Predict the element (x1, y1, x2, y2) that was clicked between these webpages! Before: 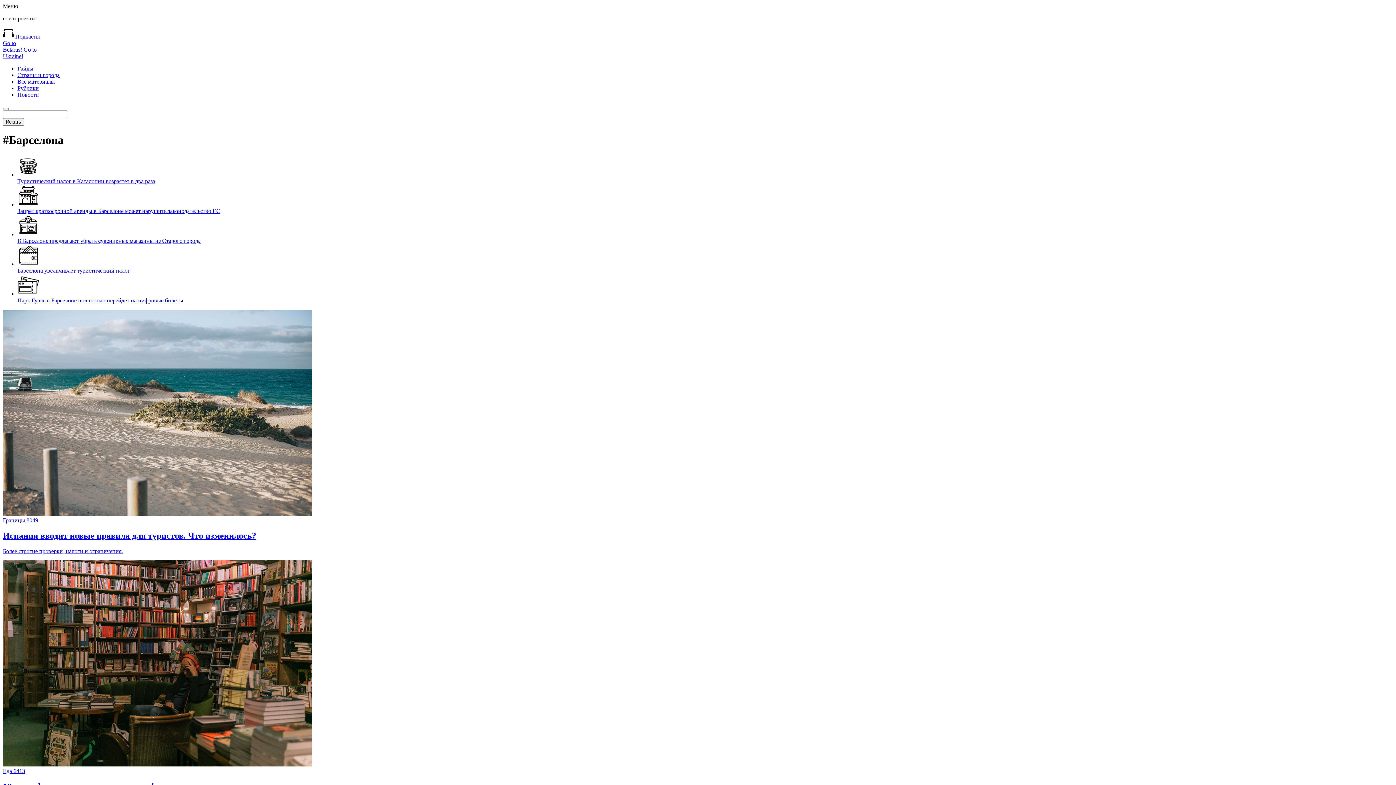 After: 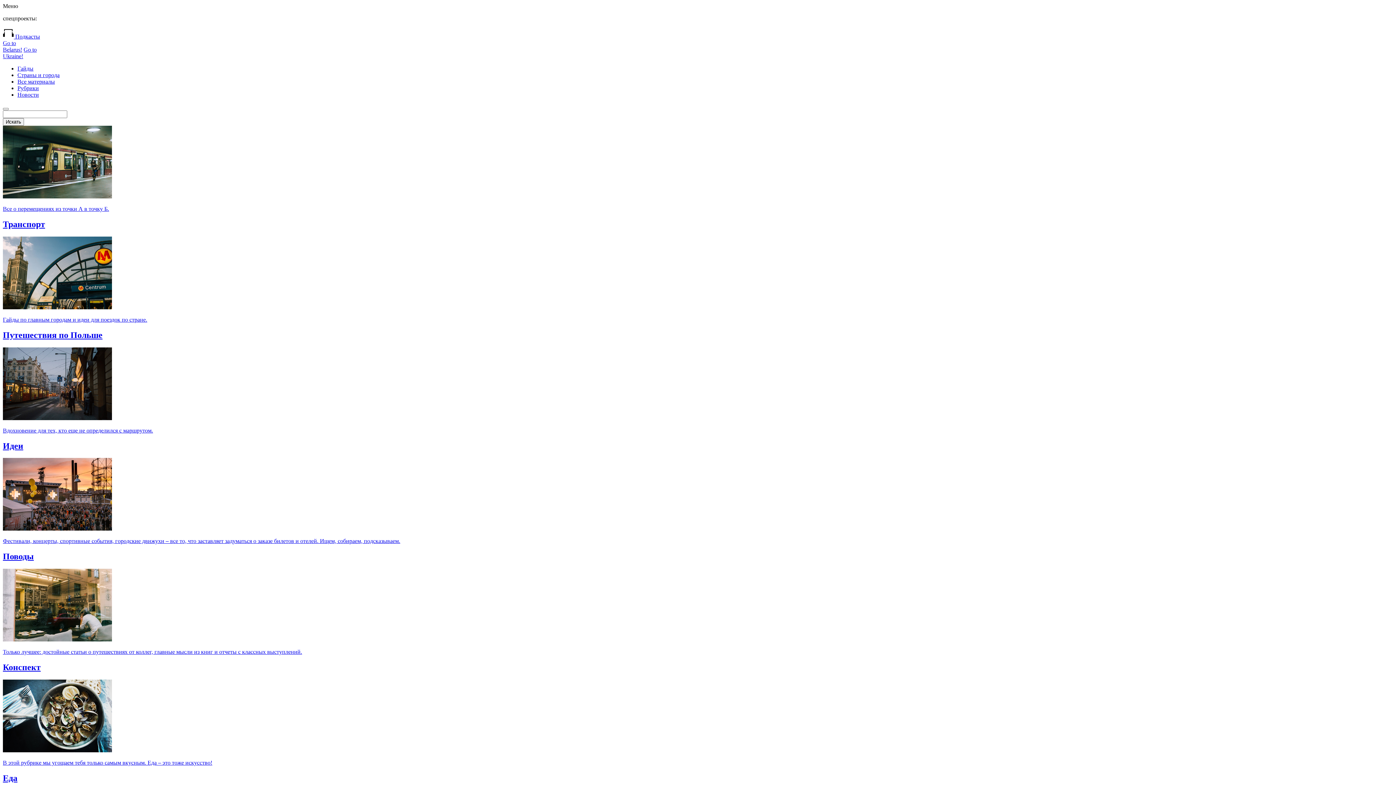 Action: label: Рубрики bbox: (17, 85, 38, 91)